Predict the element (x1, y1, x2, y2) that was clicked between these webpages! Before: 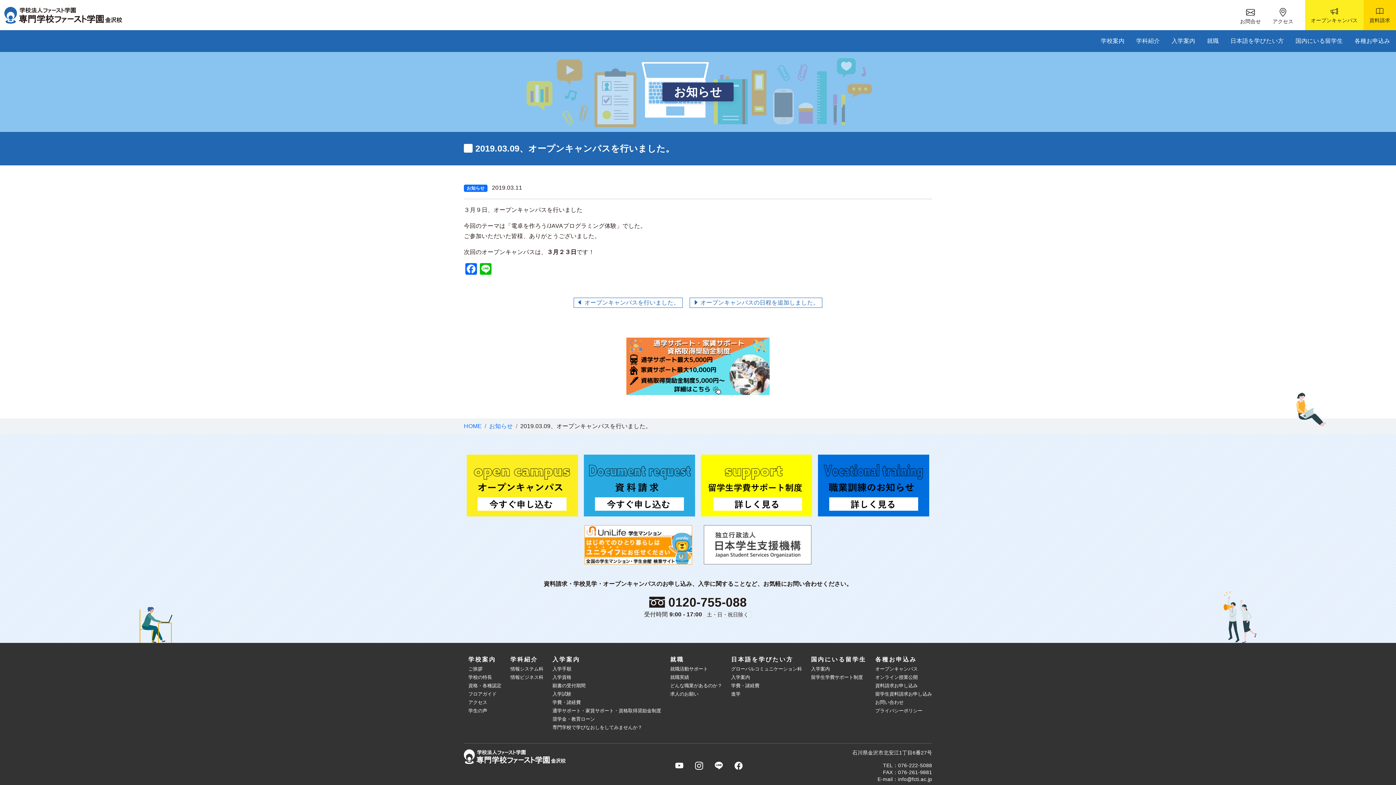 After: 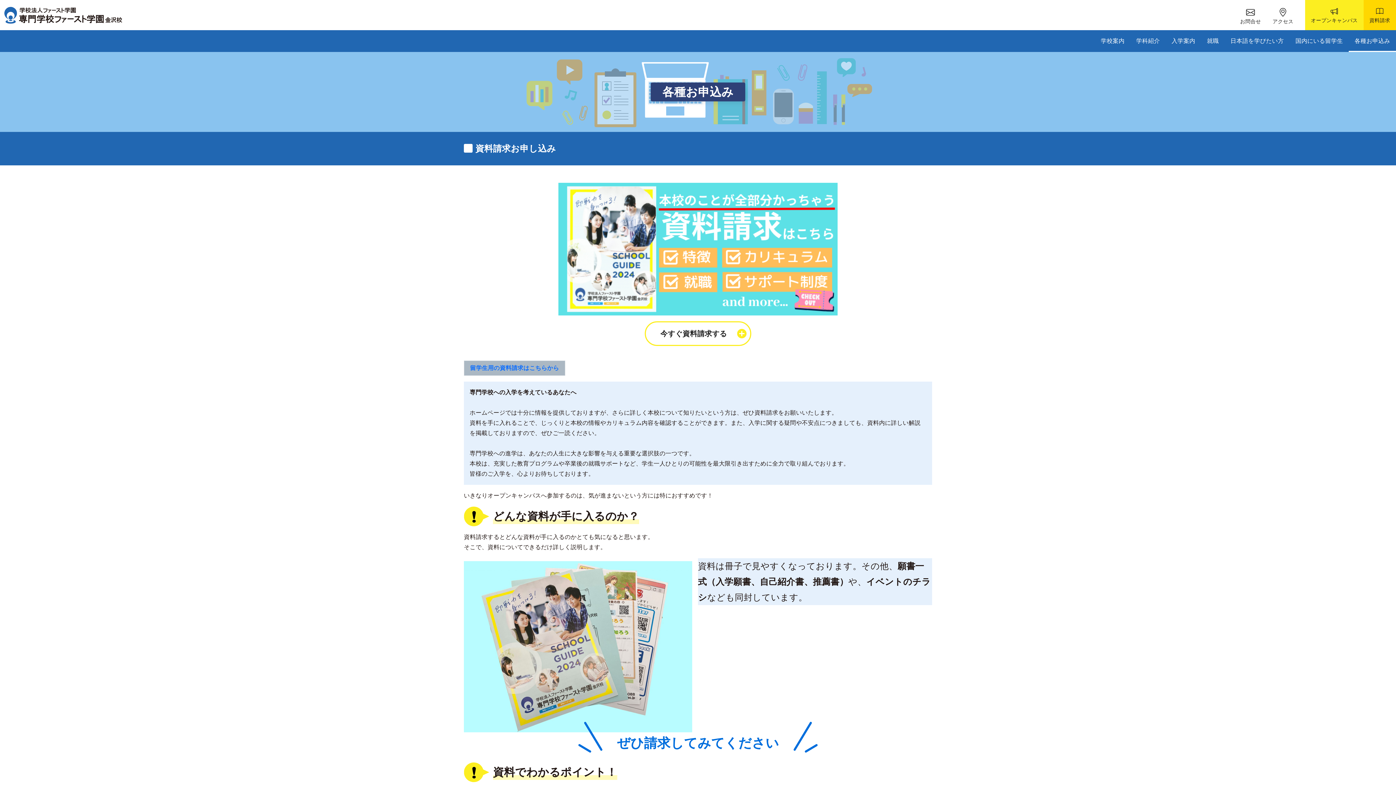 Action: bbox: (1363, 0, 1396, 30) label: 
資料請求